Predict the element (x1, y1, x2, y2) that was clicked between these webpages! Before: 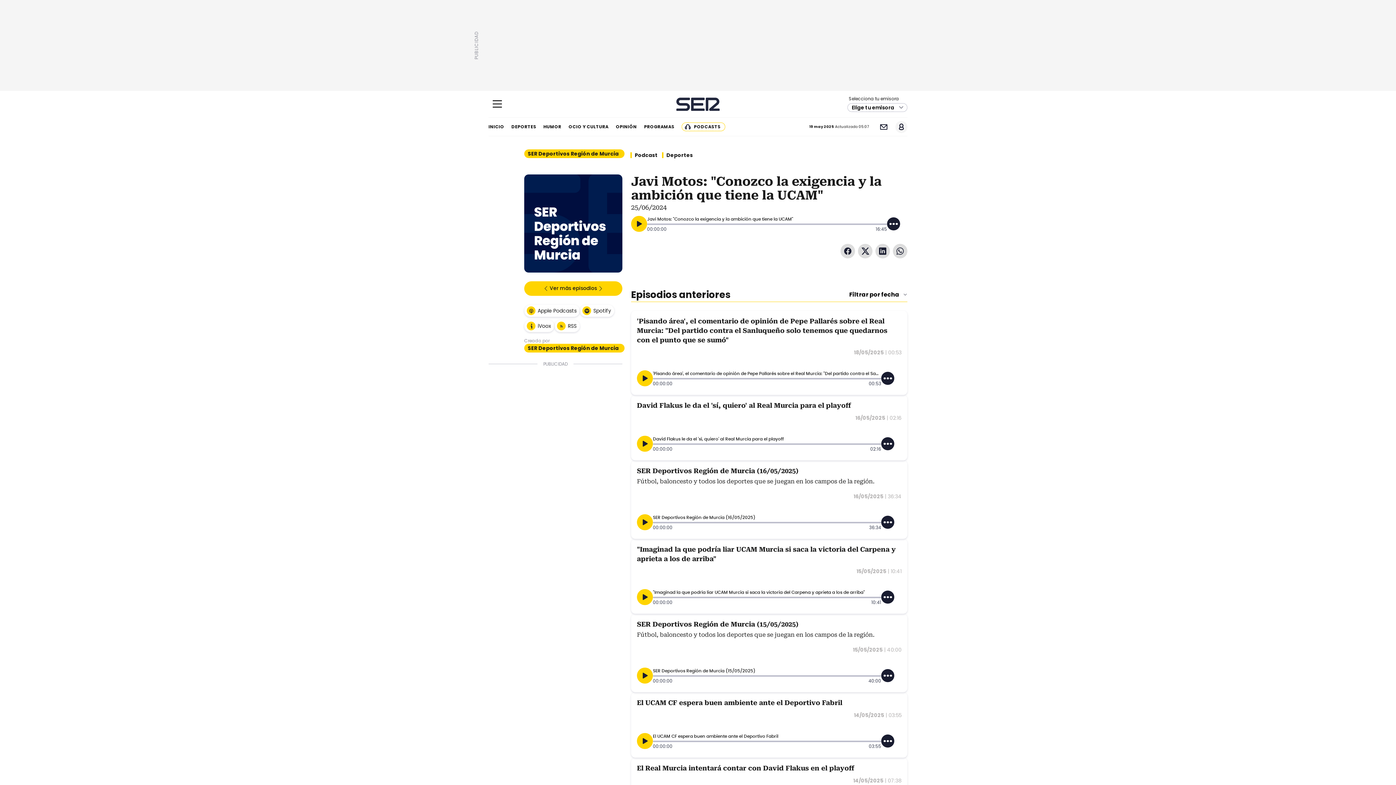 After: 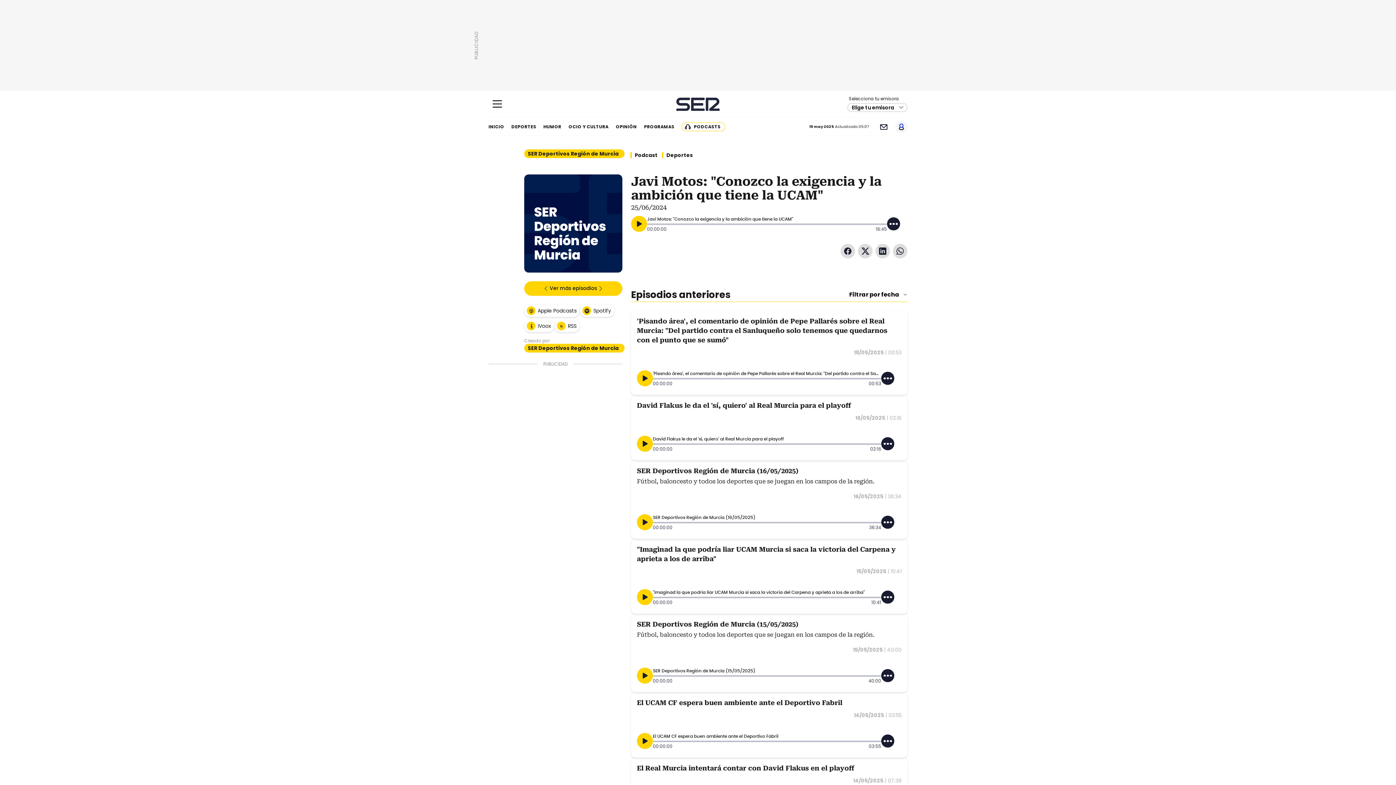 Action: label: Usuario bbox: (895, 120, 907, 132)